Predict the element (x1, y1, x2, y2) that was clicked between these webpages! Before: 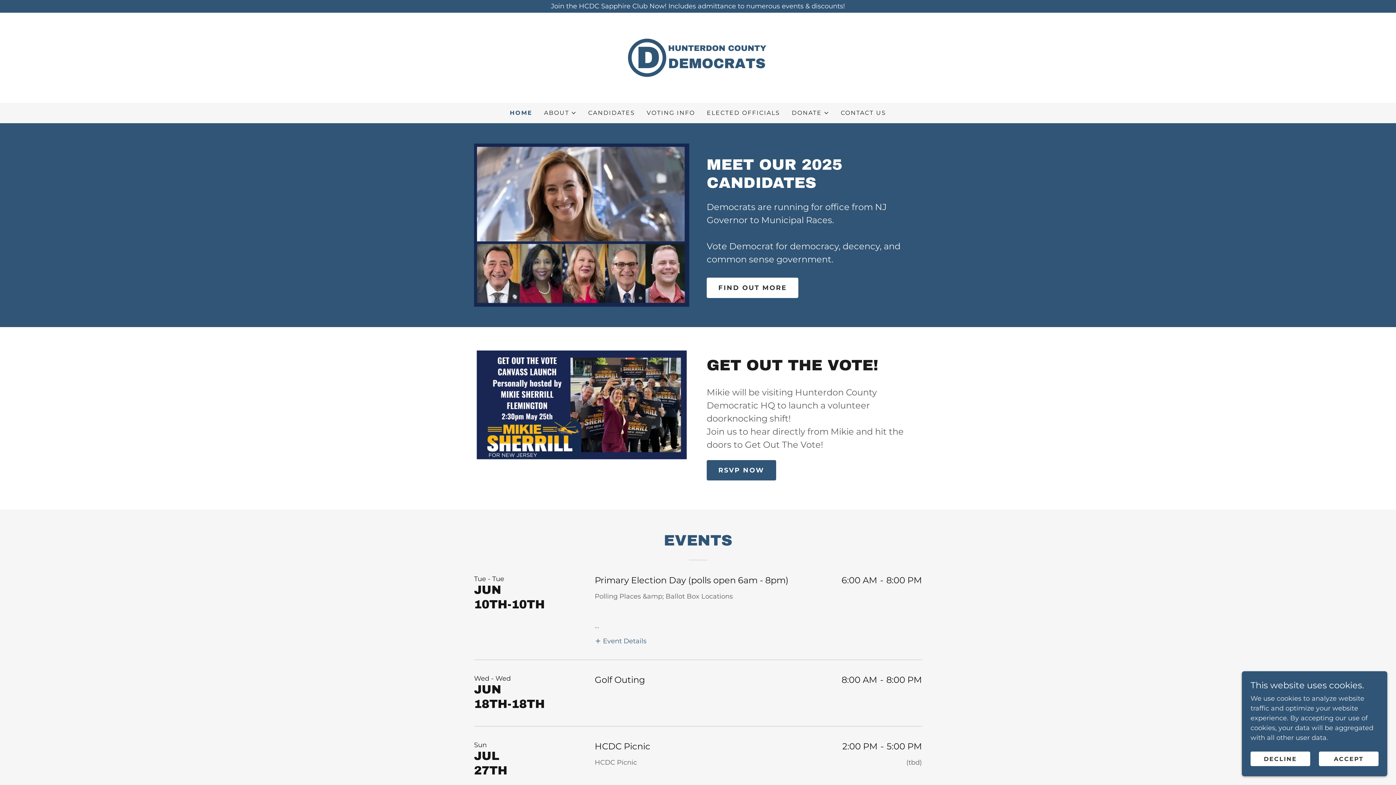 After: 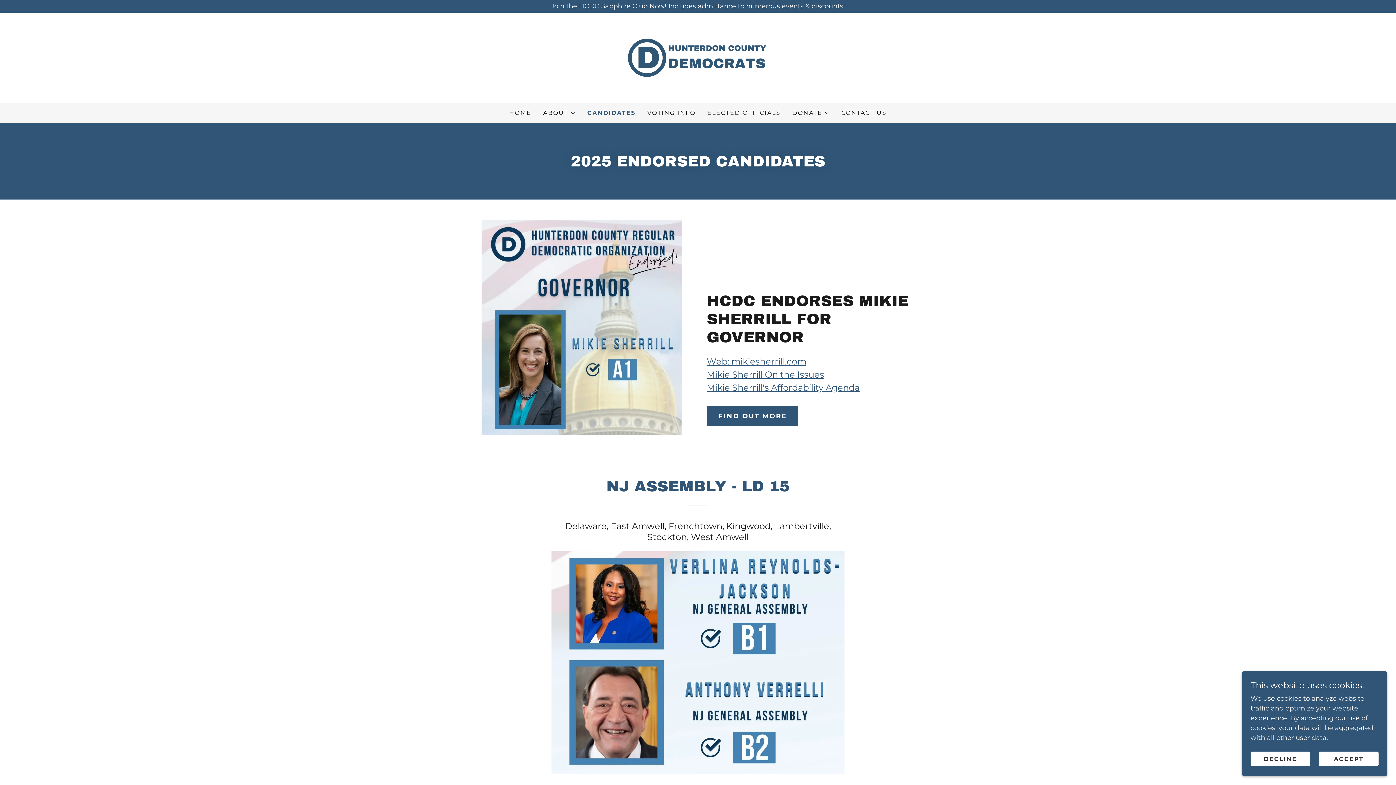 Action: bbox: (586, 106, 637, 119) label: CANDIDATES